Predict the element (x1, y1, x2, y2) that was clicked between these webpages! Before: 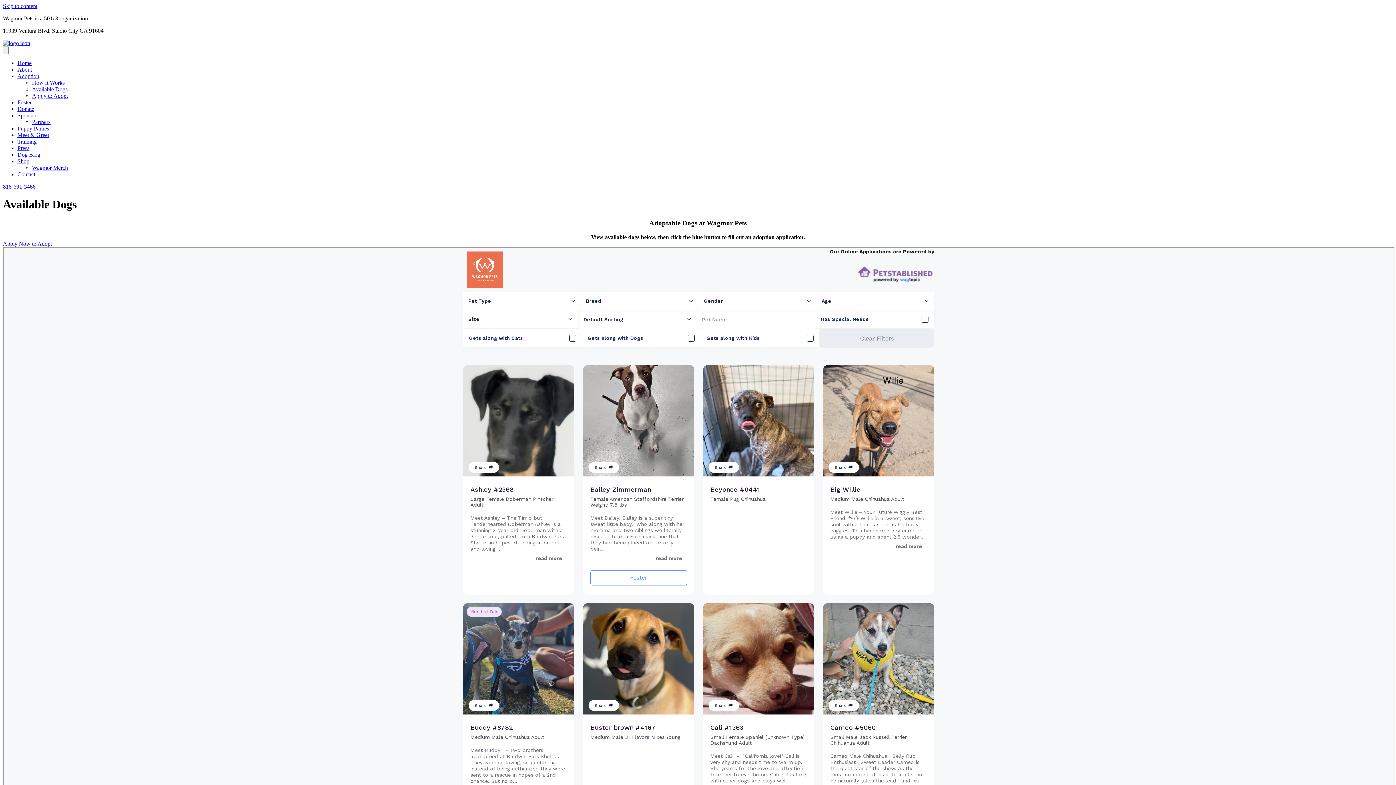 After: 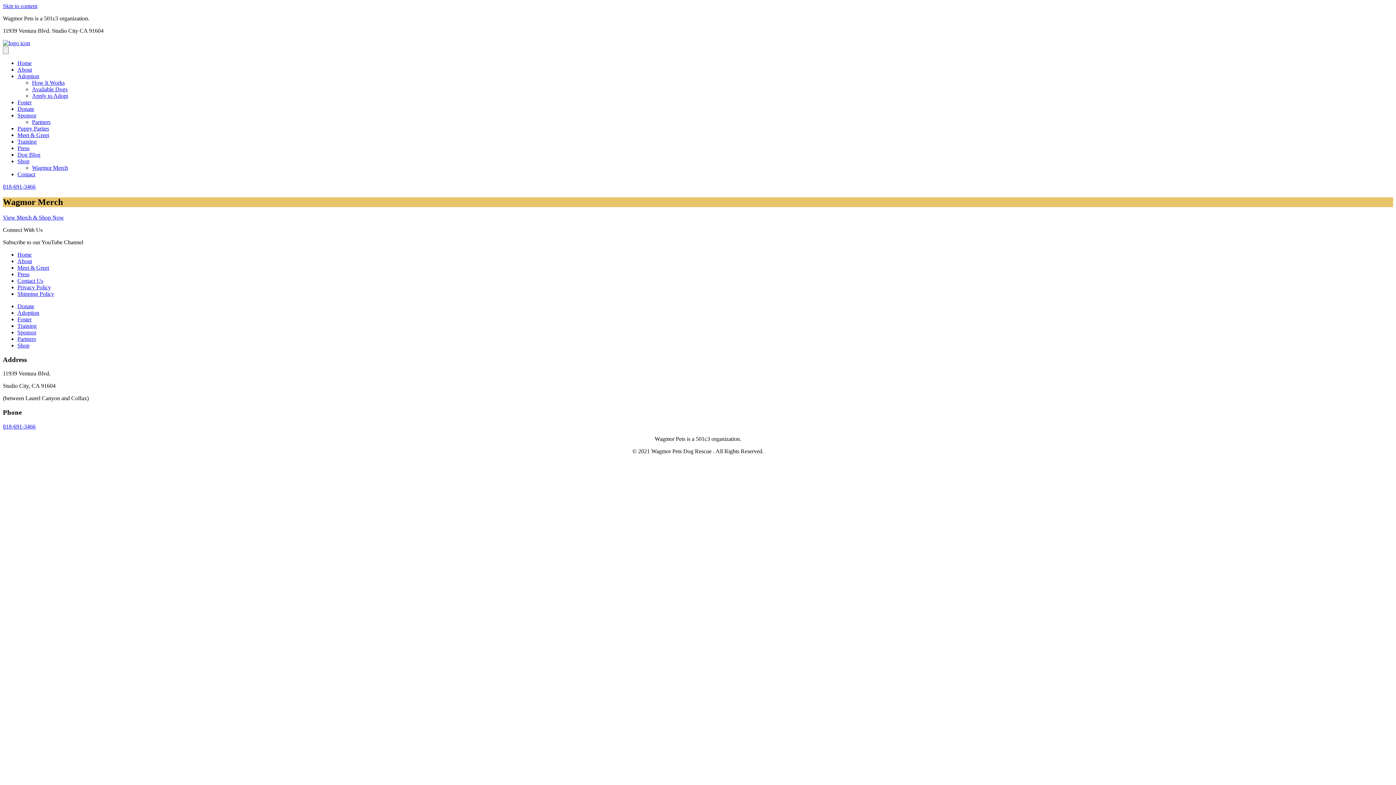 Action: label: Shop bbox: (17, 158, 29, 164)